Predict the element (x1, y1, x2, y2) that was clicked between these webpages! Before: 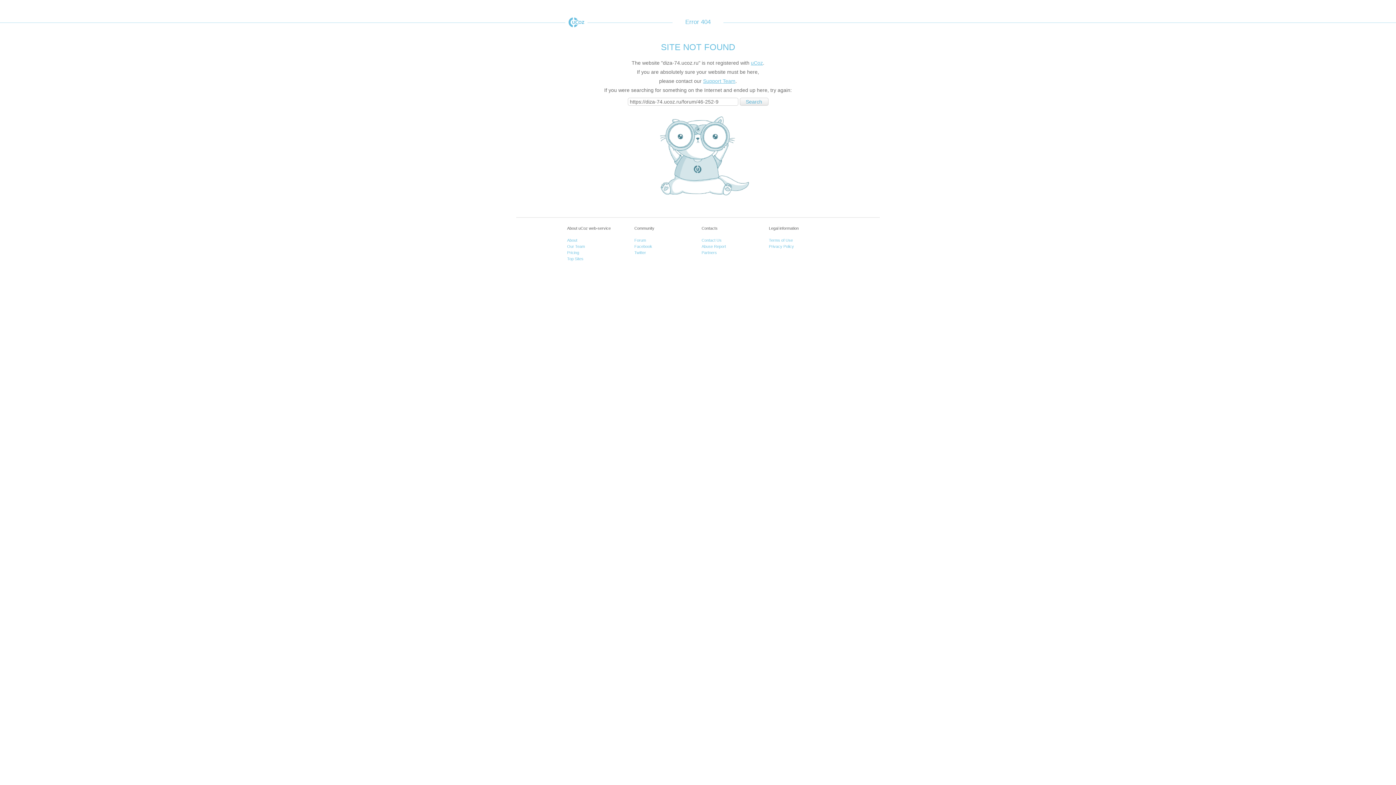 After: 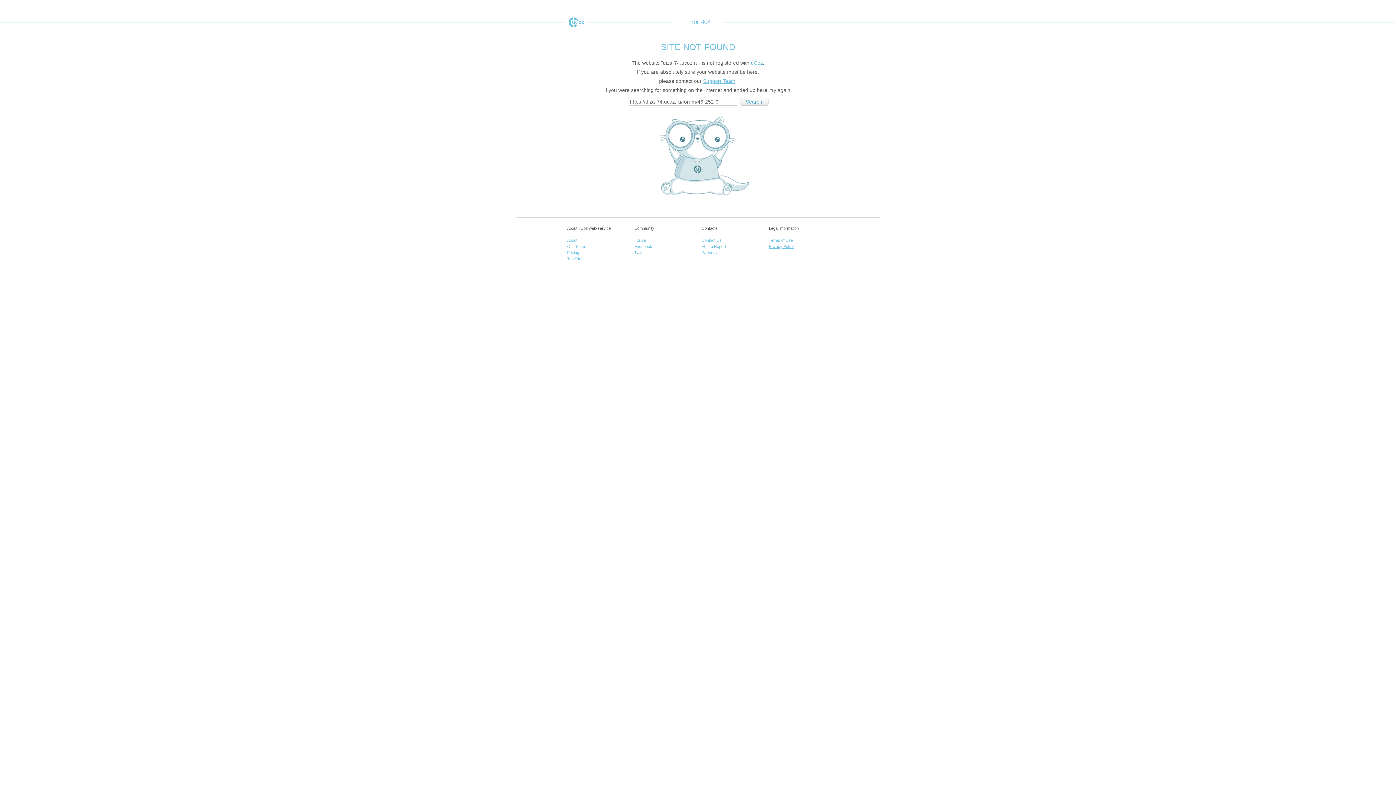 Action: label: Privacy Policy bbox: (769, 244, 794, 248)